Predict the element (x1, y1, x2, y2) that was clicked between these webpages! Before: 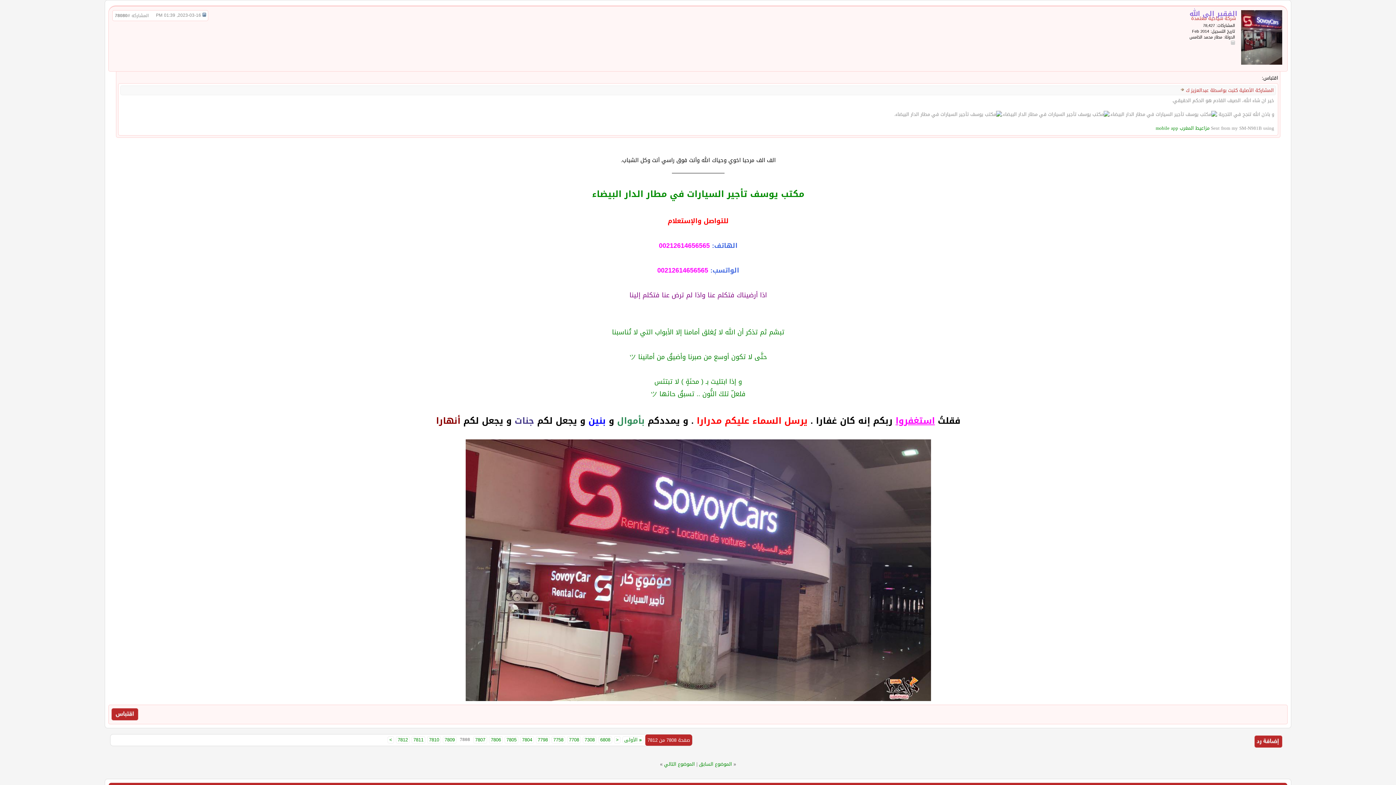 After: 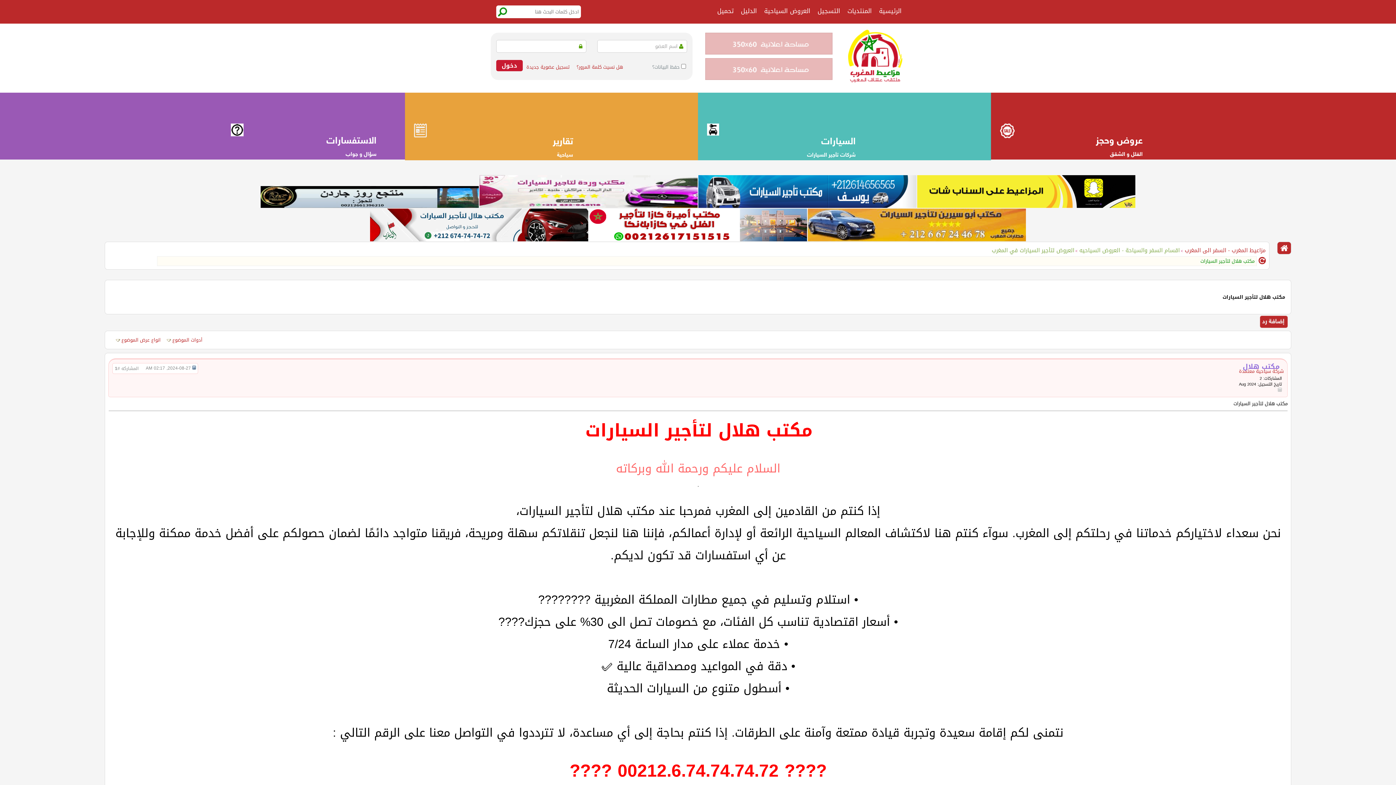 Action: bbox: (699, 759, 732, 769) label: الموضوع السابق